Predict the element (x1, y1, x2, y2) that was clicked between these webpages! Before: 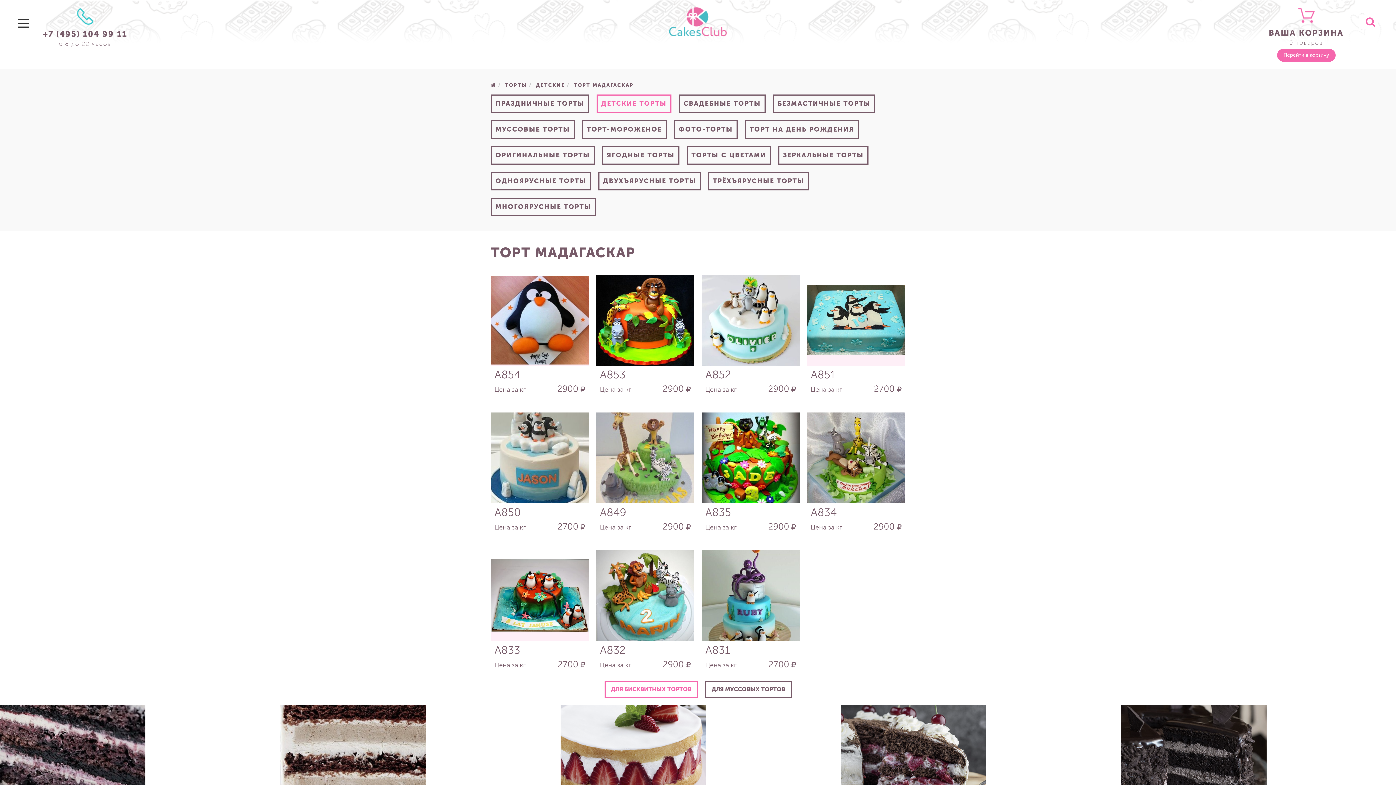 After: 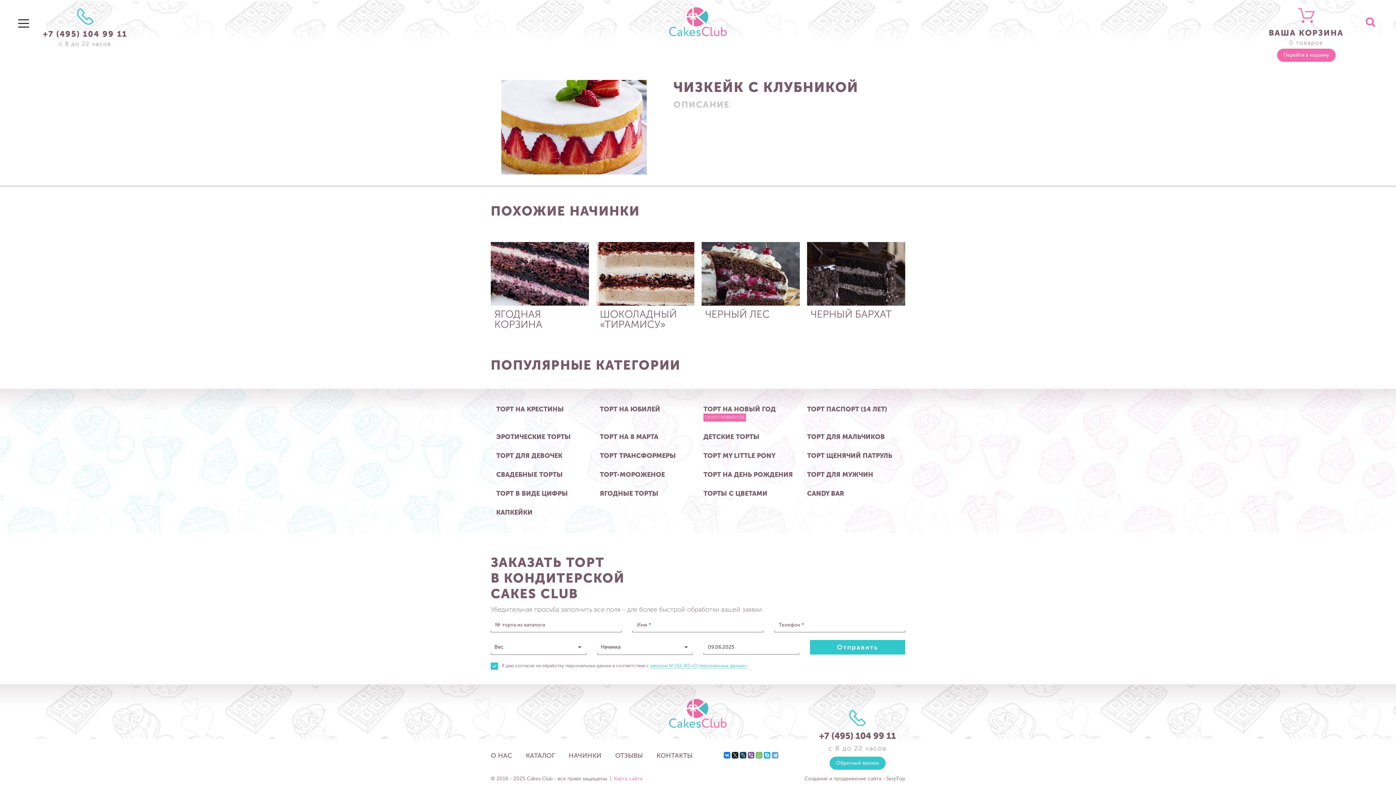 Action: label: ЧИЗКЕЙК С КЛУБНИКОЙ bbox: (560, 705, 835, 800)